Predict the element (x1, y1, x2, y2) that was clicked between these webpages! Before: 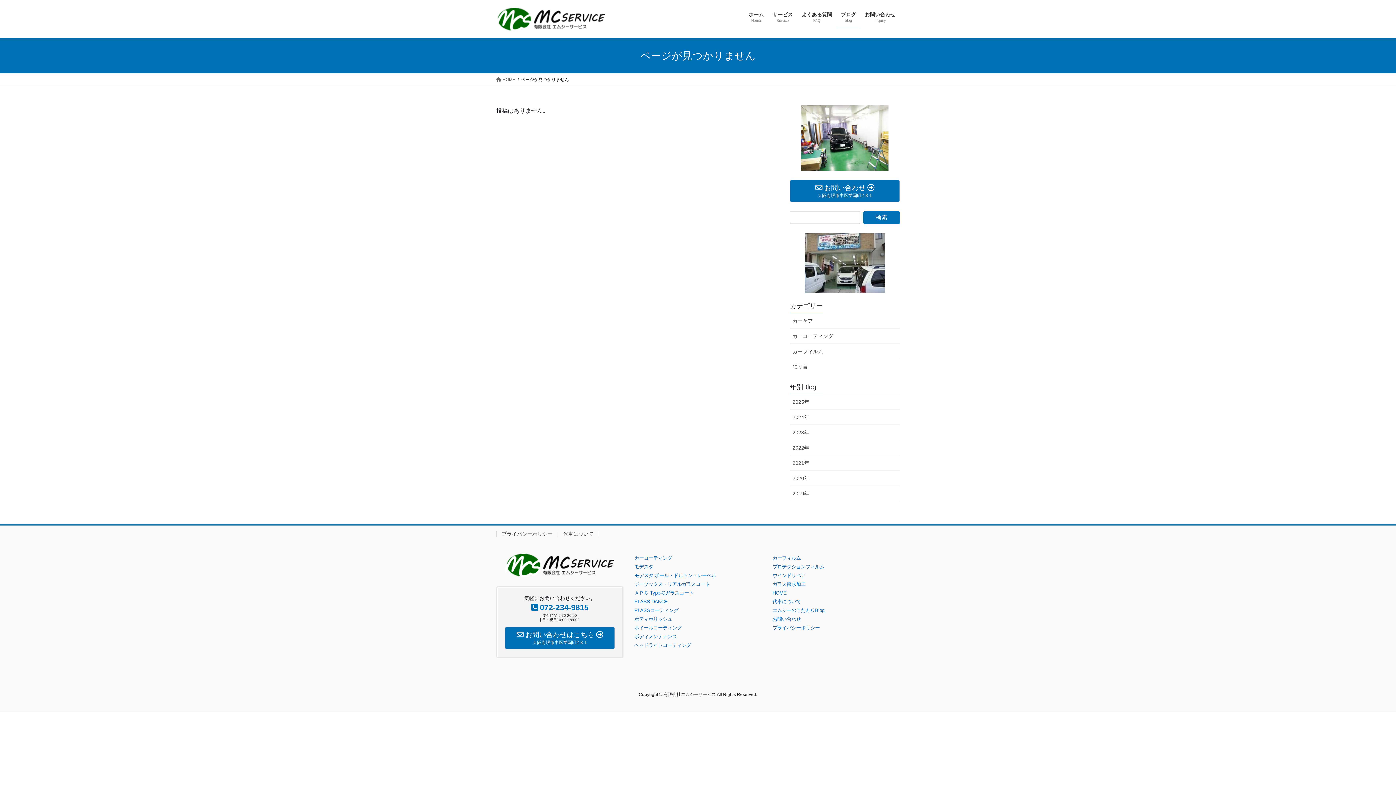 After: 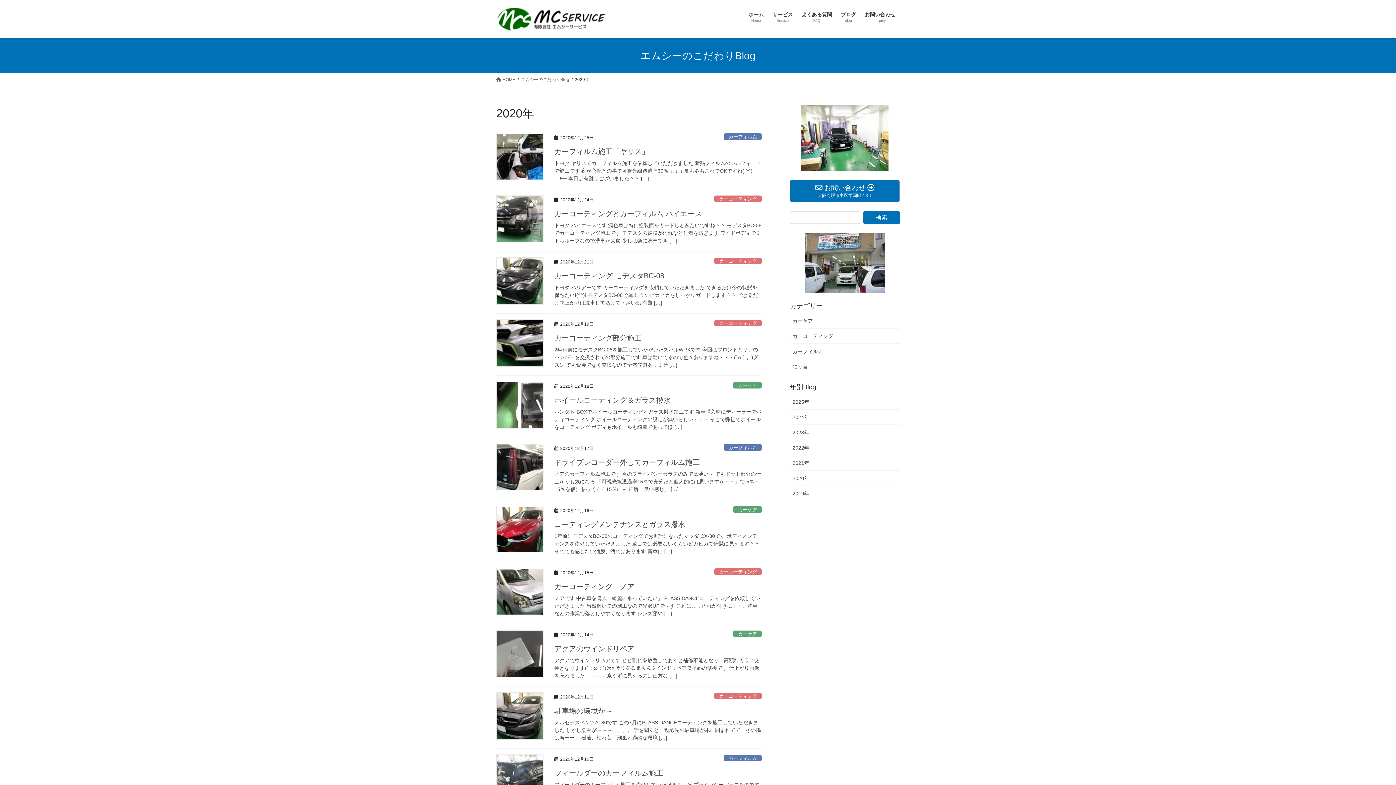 Action: bbox: (790, 470, 900, 486) label: 2020年